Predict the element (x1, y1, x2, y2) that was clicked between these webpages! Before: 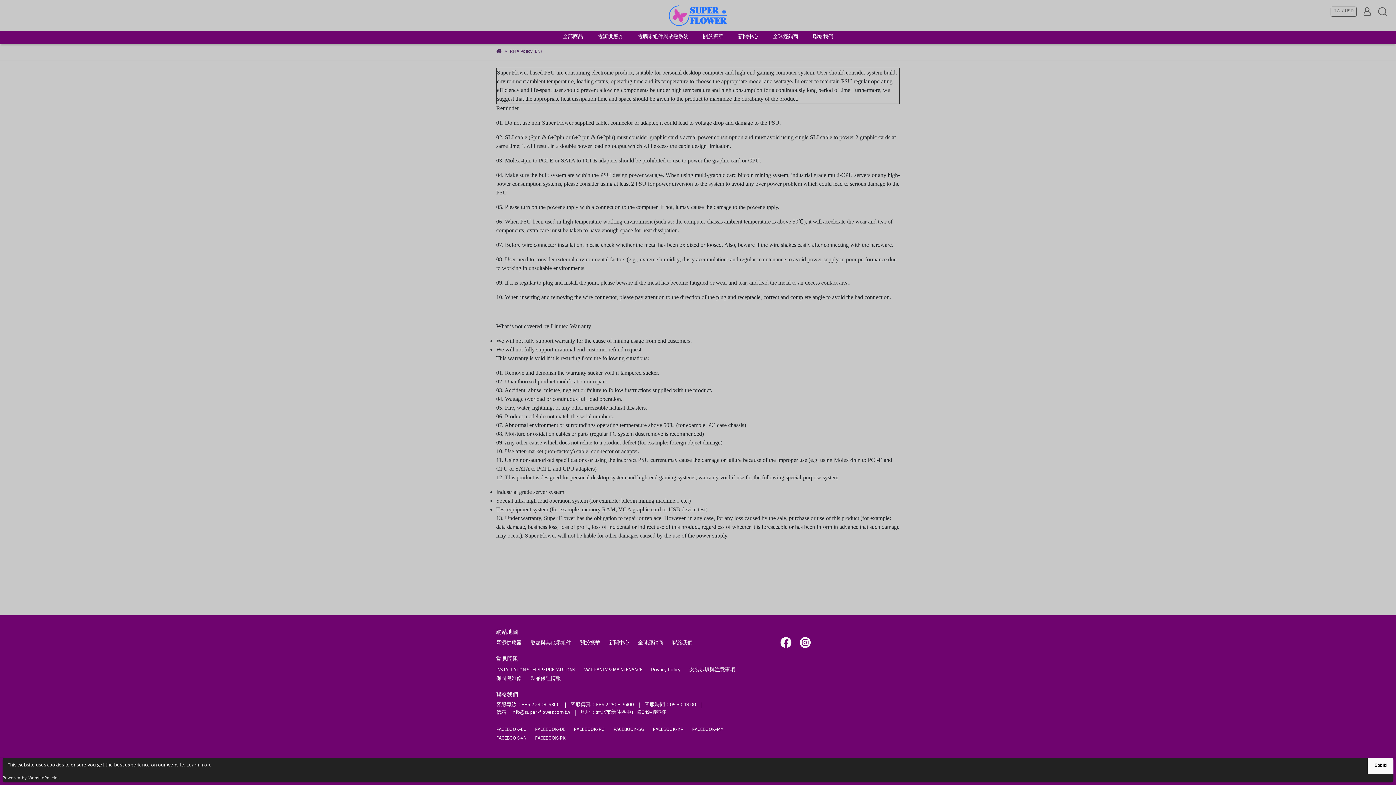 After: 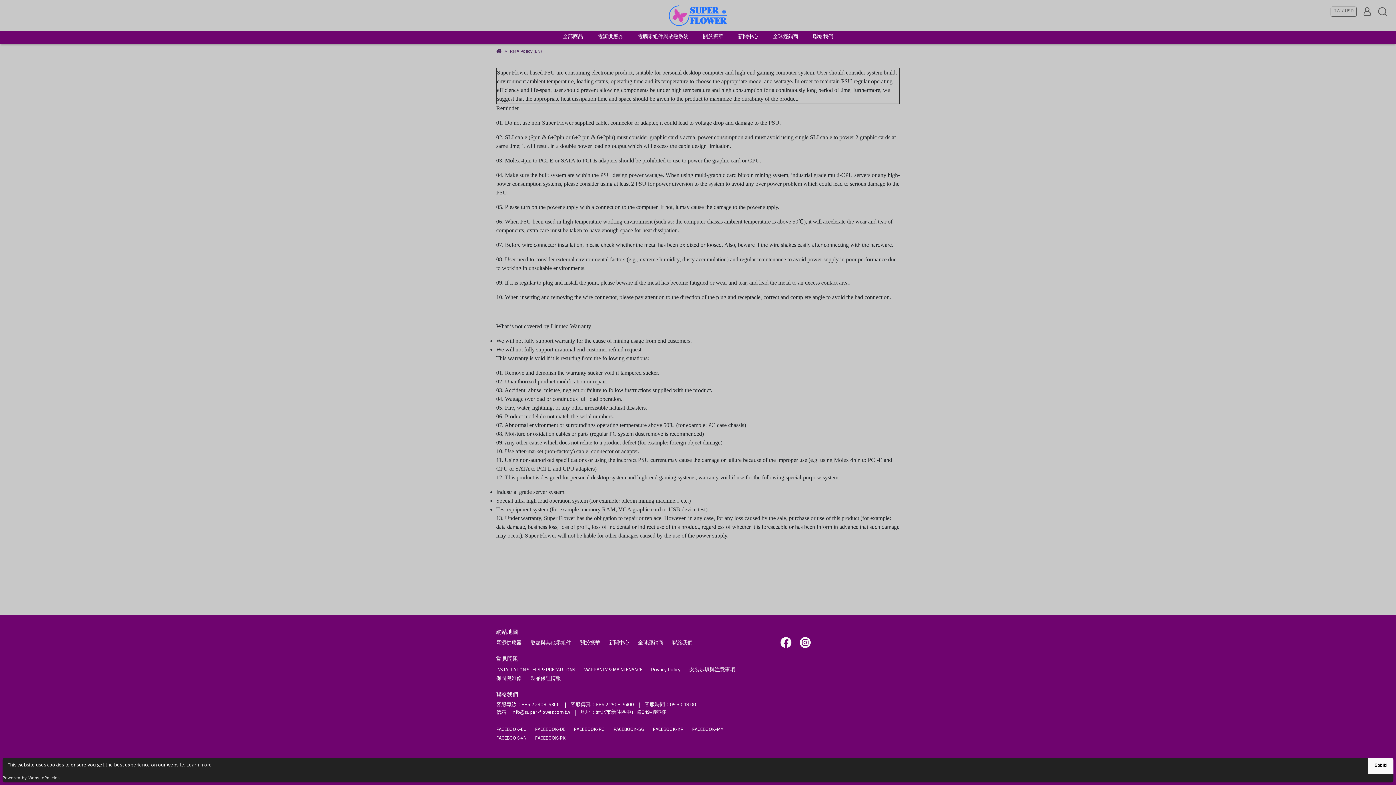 Action: label: FACEBOOK-MY bbox: (692, 726, 723, 734)